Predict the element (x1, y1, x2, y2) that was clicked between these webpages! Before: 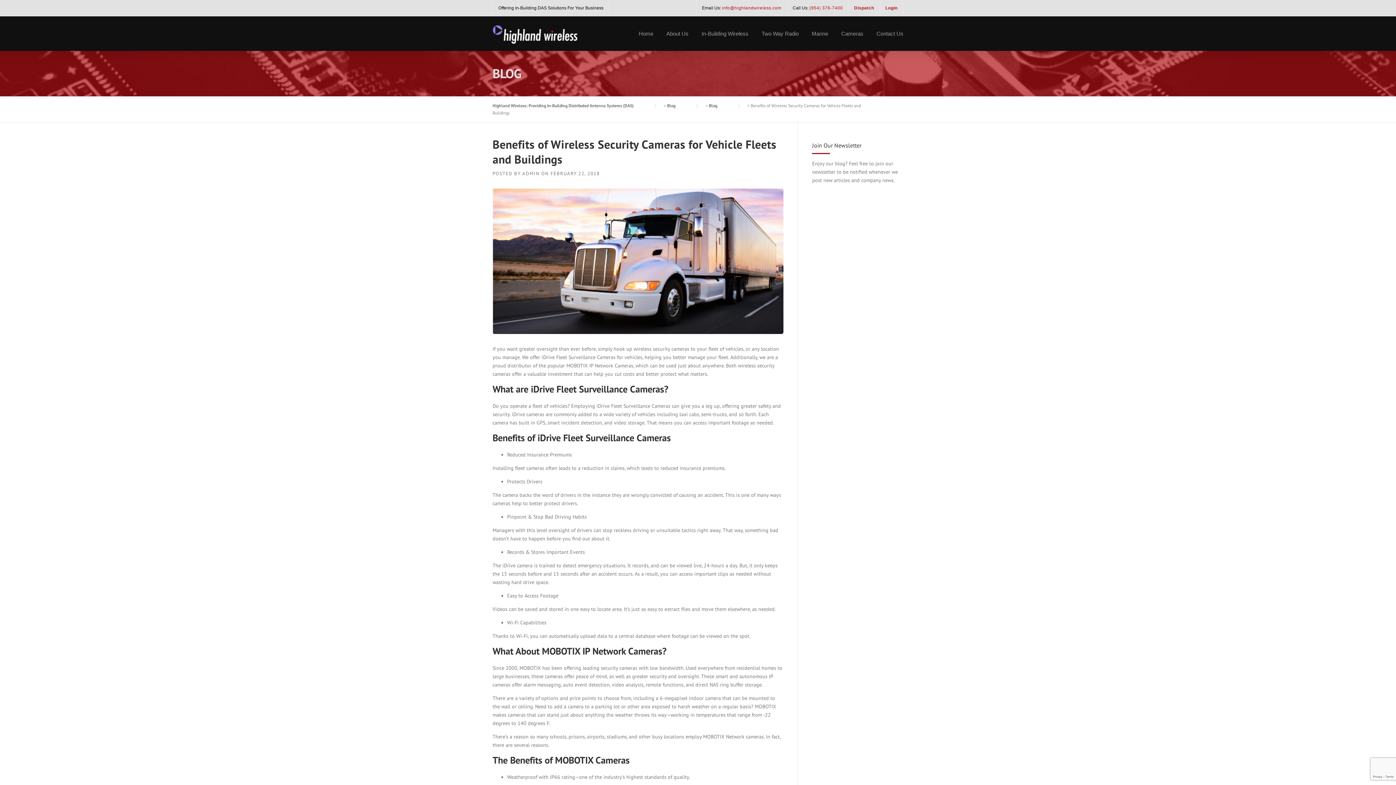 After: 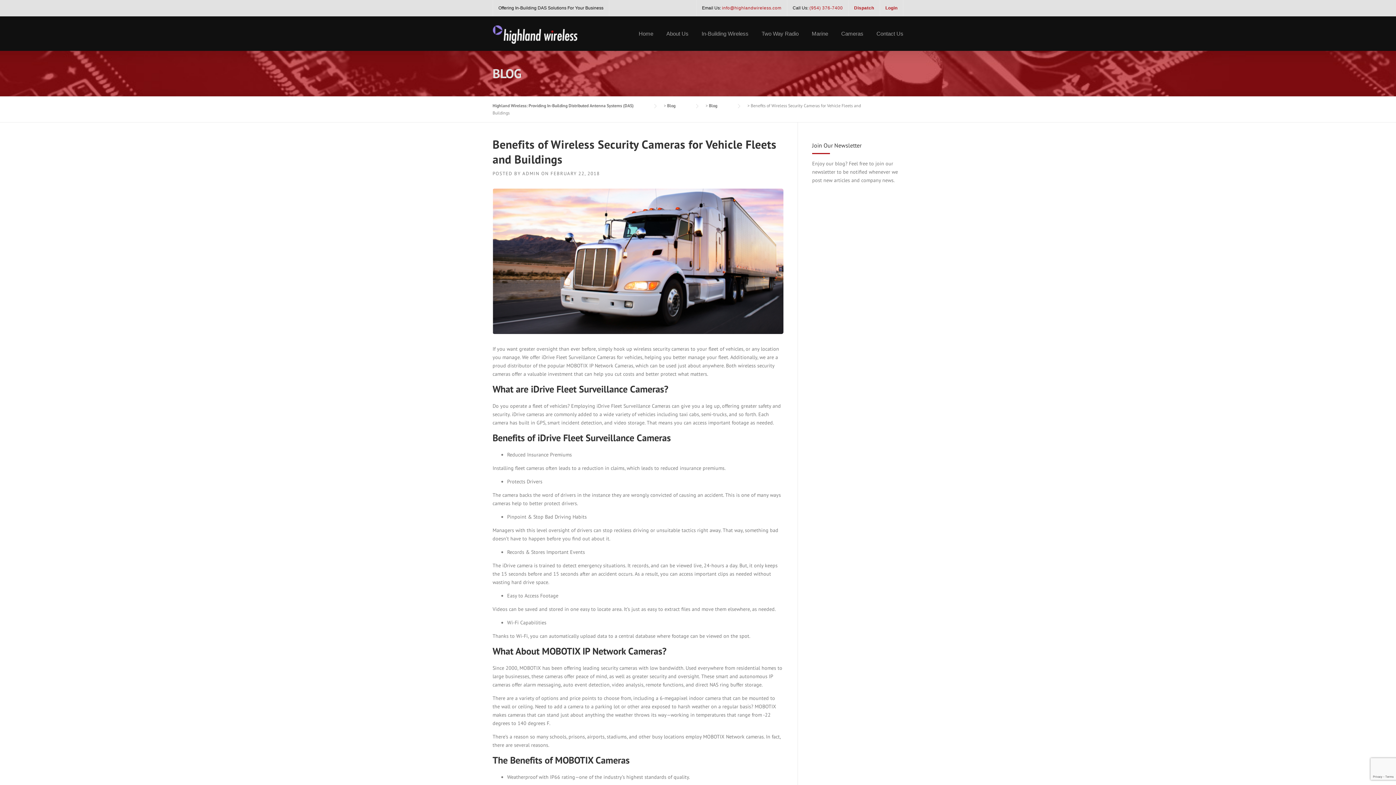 Action: label: FEBRUARY 22, 2018 bbox: (550, 170, 600, 176)